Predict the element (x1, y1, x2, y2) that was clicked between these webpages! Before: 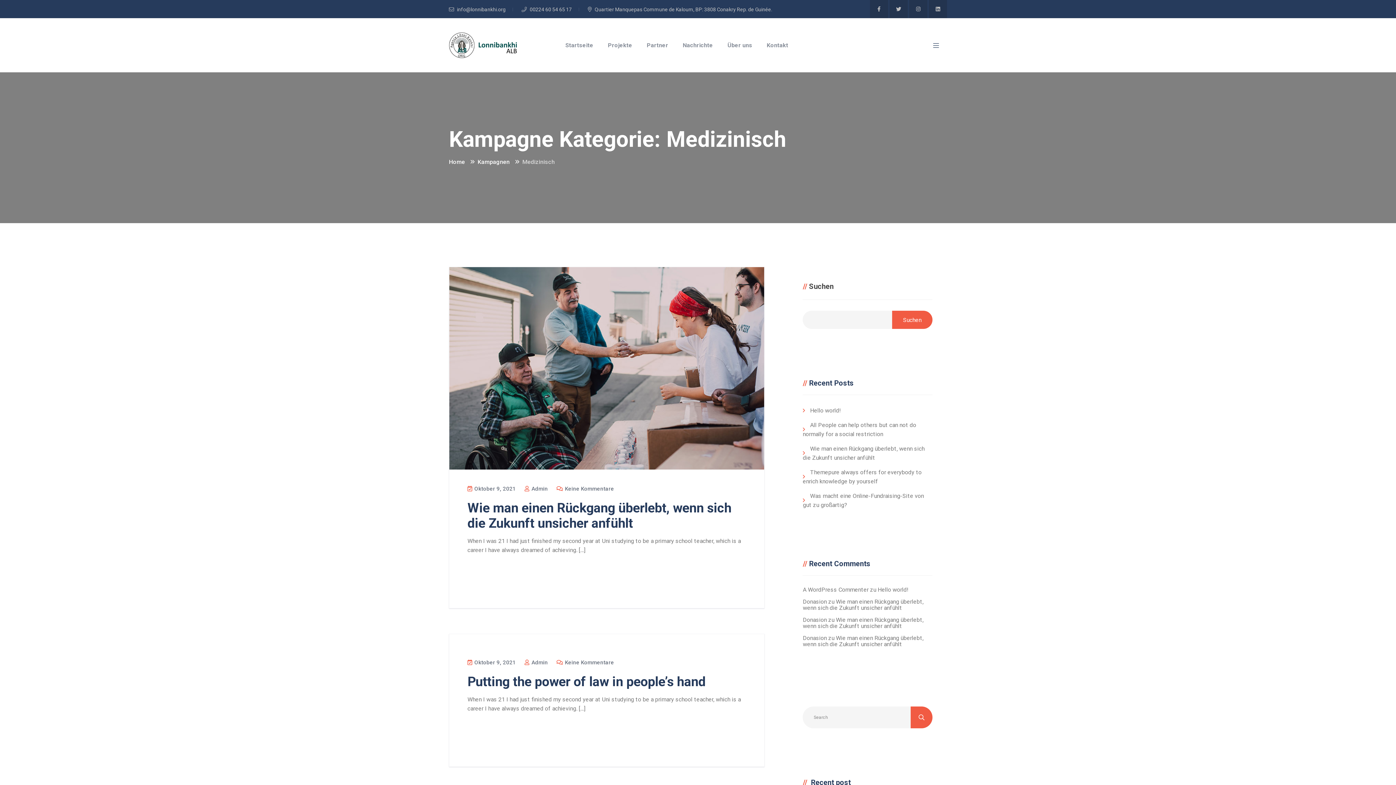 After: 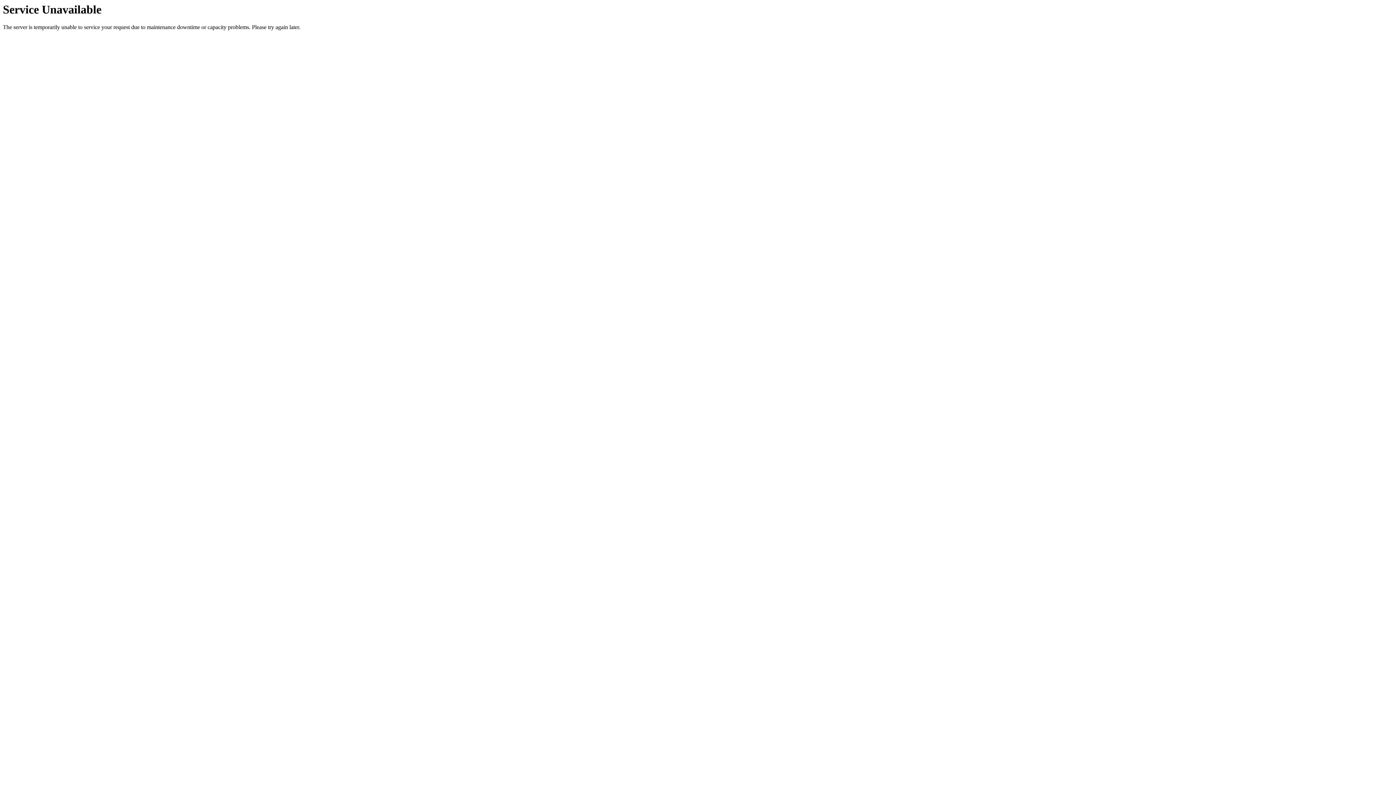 Action: label: Wie man einen Rückgang überlebt, wenn sich die Zukunft unsicher anfühlt bbox: (803, 598, 923, 611)